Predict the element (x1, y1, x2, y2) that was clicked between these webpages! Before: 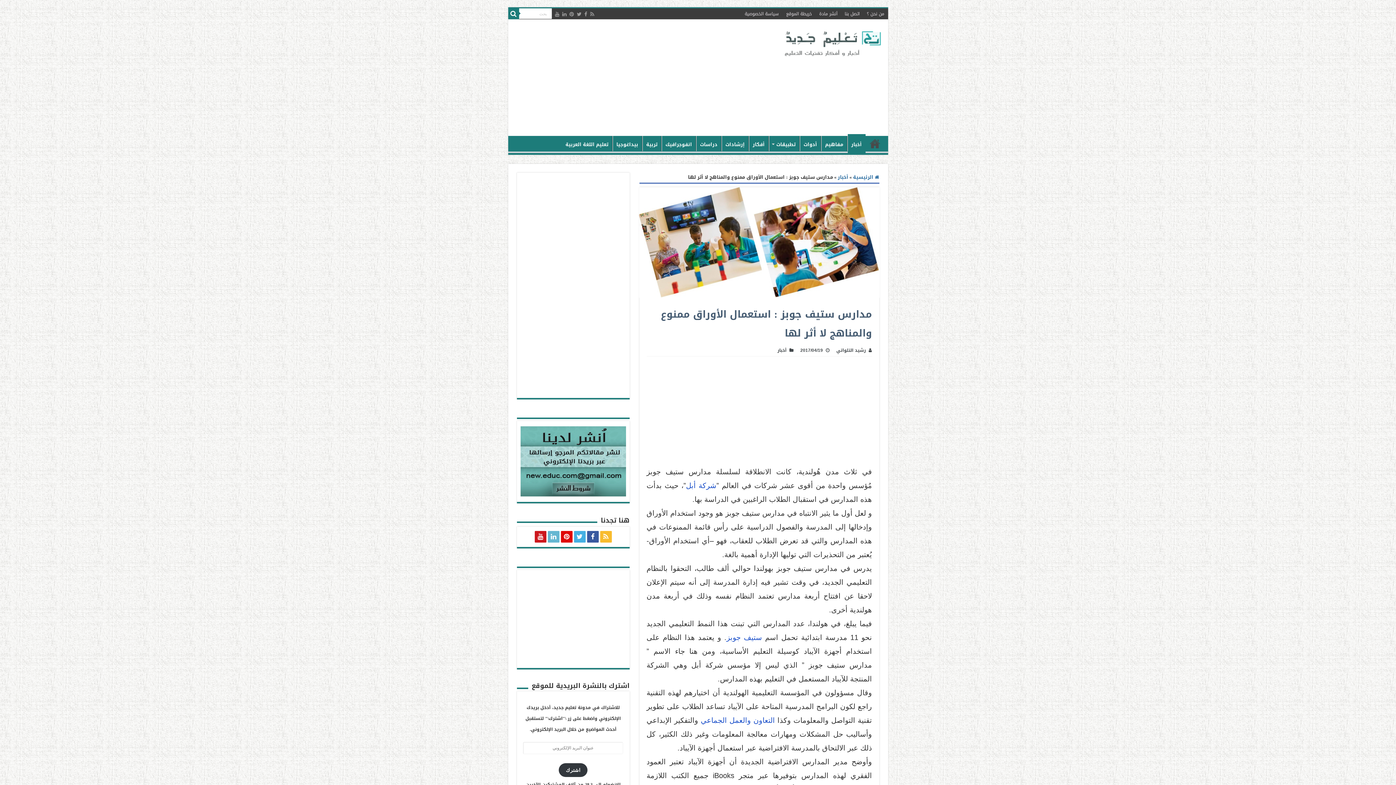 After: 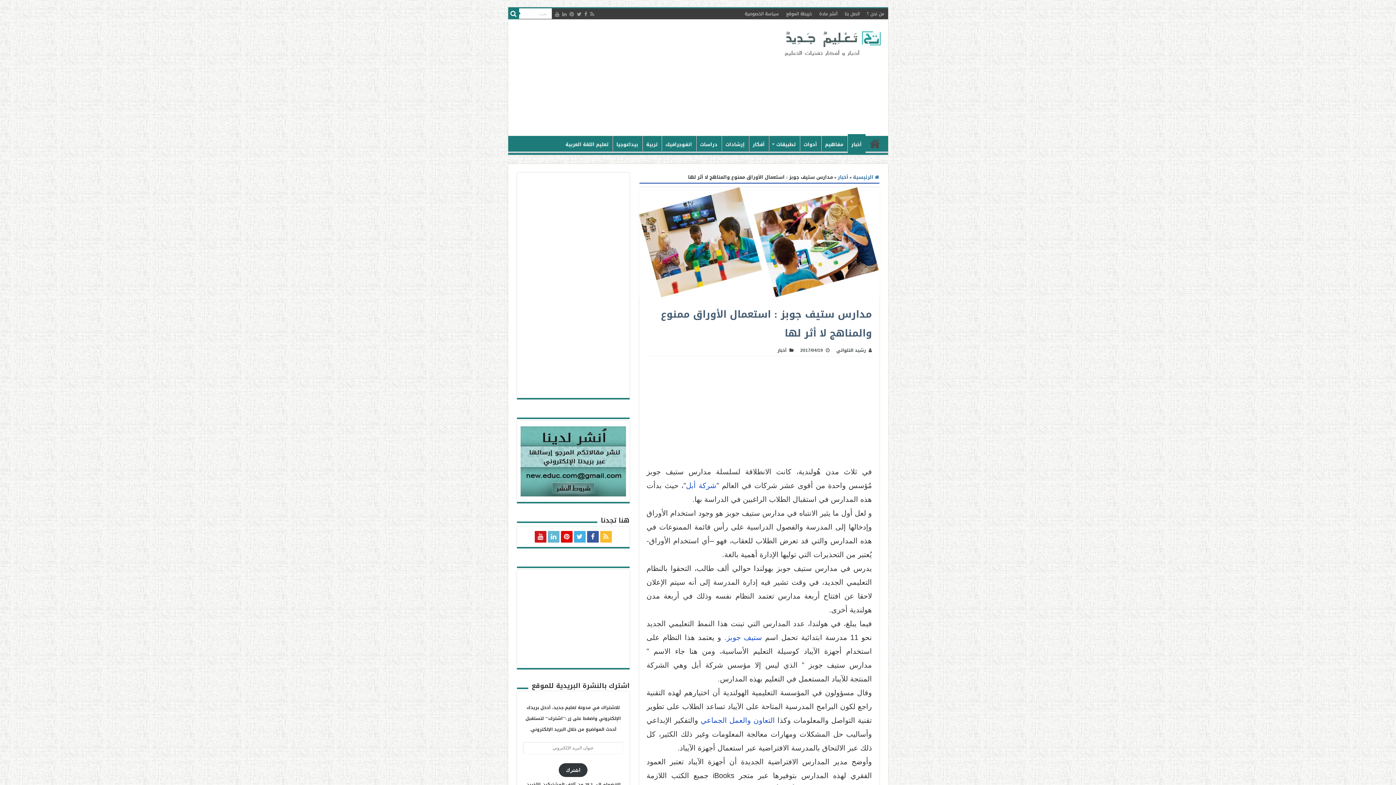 Action: bbox: (558, 763, 587, 777) label: اشترك